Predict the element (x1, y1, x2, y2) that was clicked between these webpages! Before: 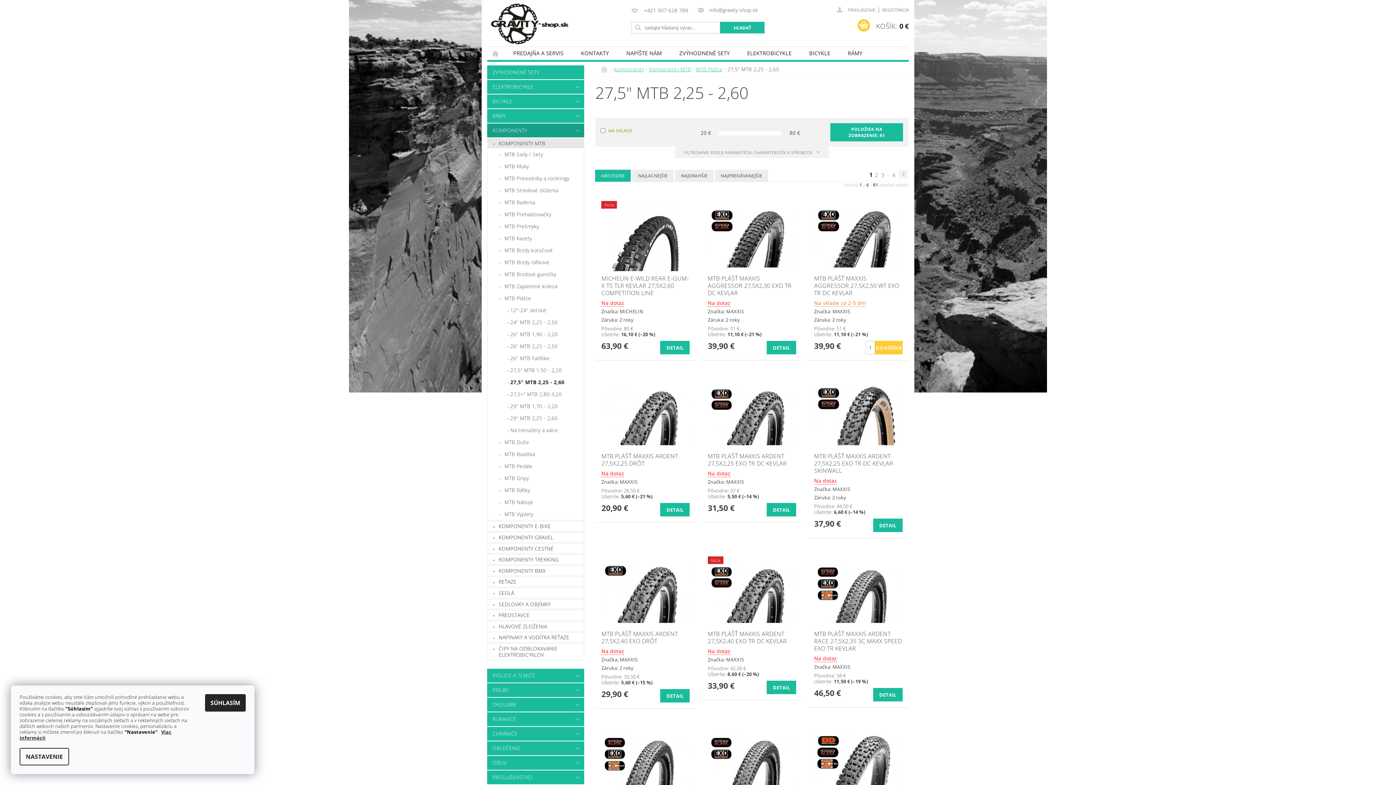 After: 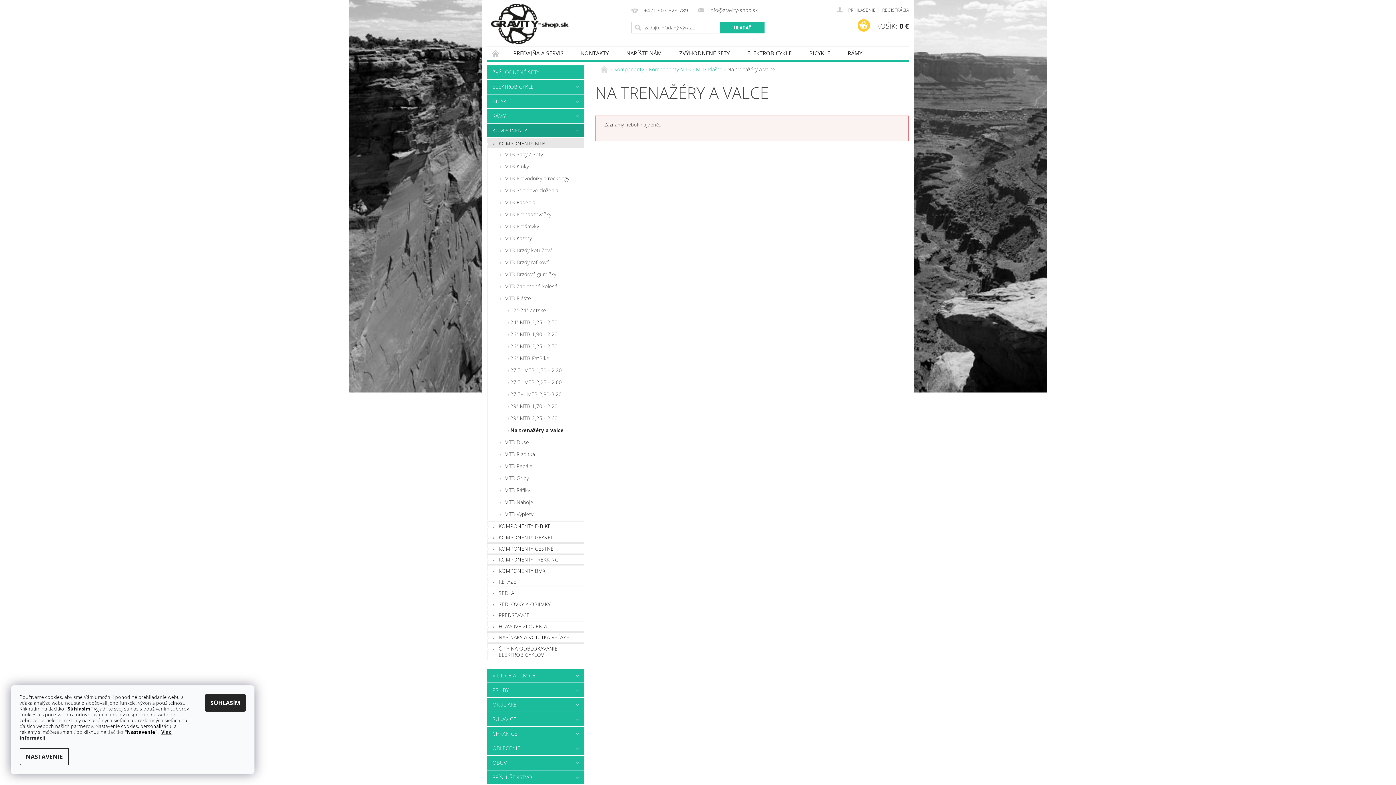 Action: bbox: (487, 424, 584, 436) label: Na trenažéry a valce